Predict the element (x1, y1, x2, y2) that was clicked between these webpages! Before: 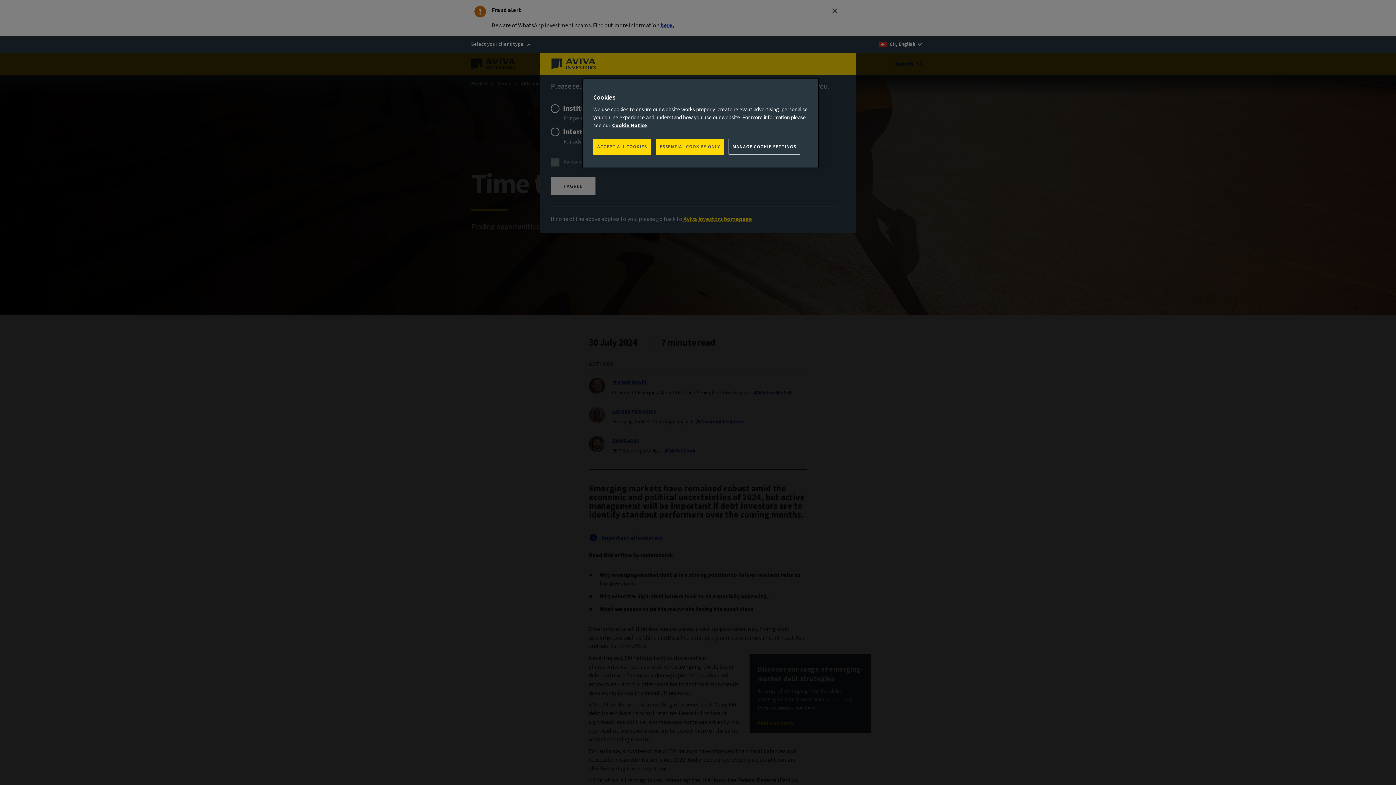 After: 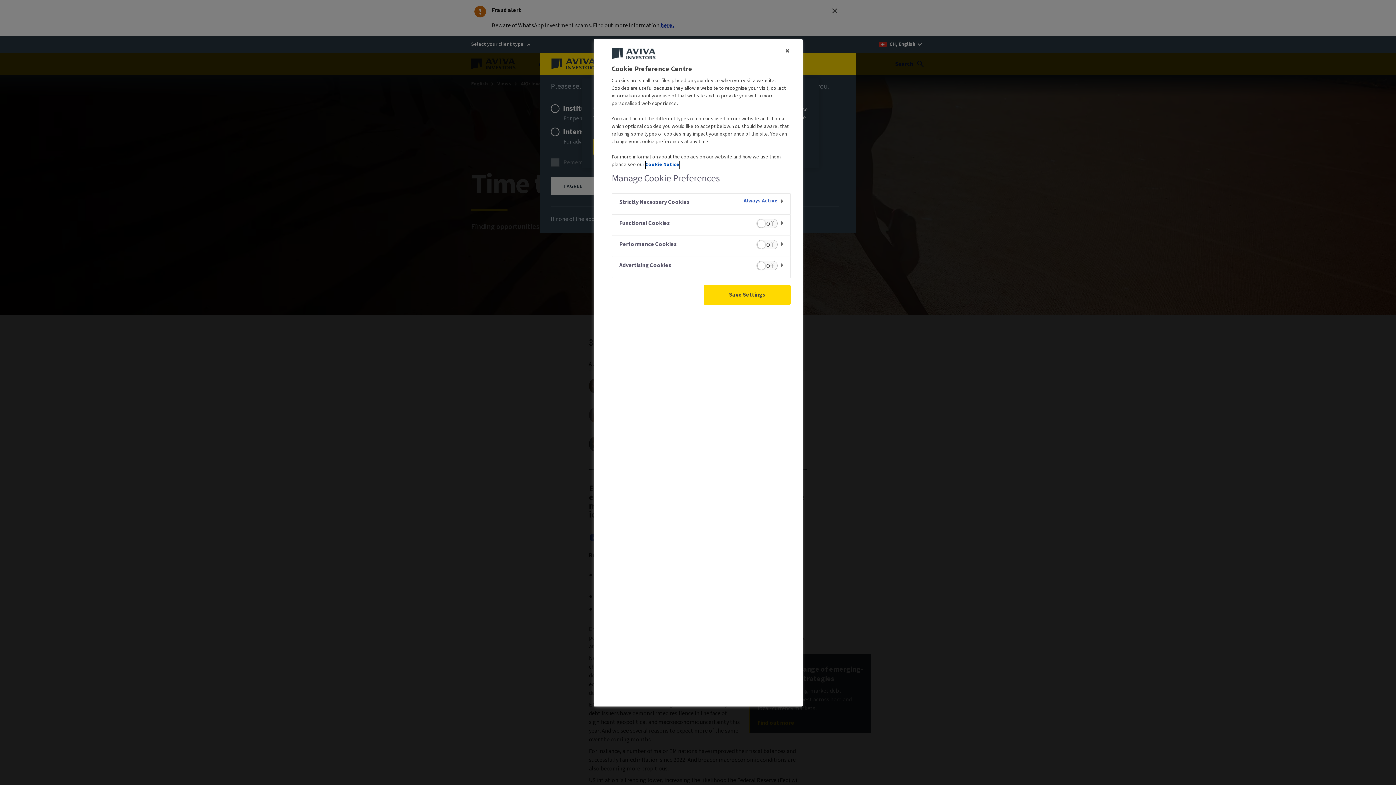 Action: label: MANAGE COOKIE SETTINGS bbox: (728, 138, 800, 154)